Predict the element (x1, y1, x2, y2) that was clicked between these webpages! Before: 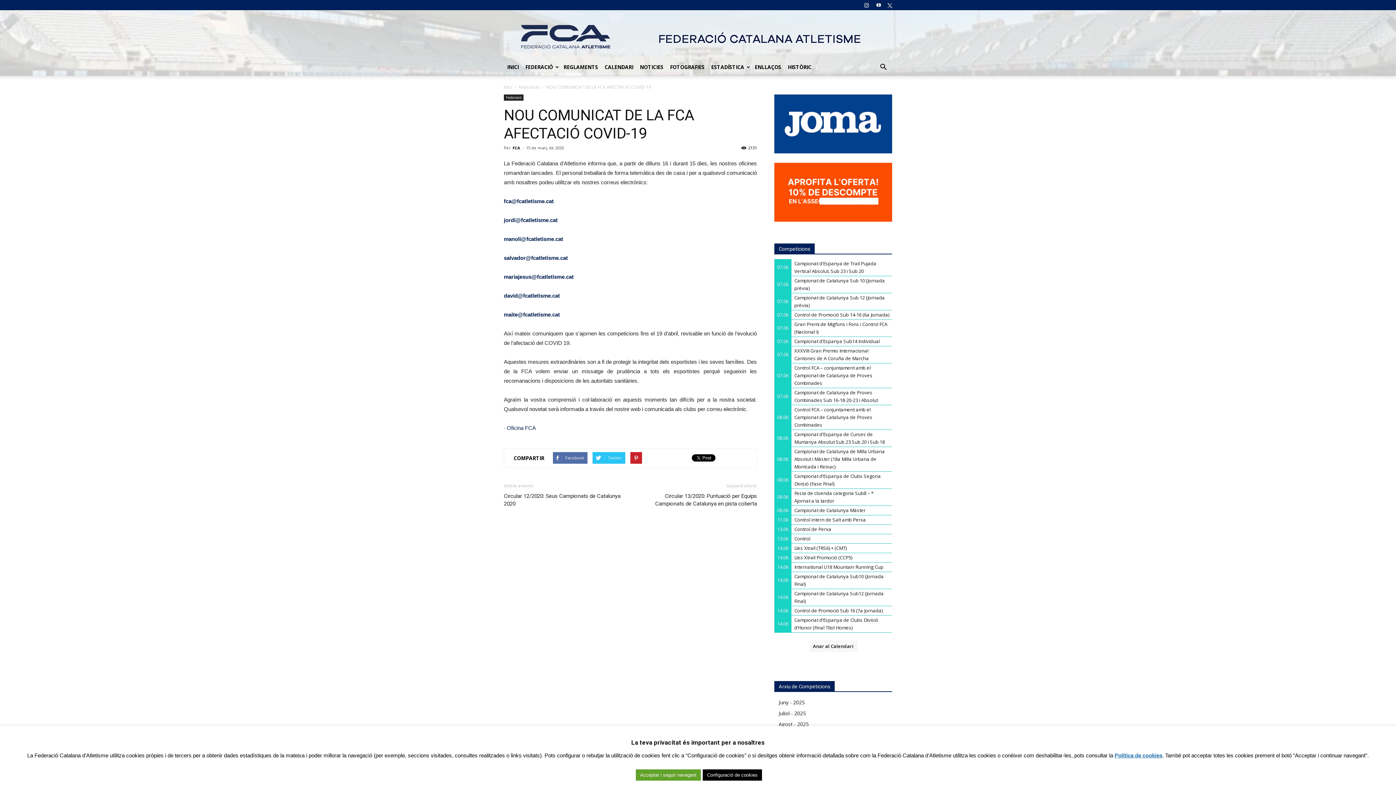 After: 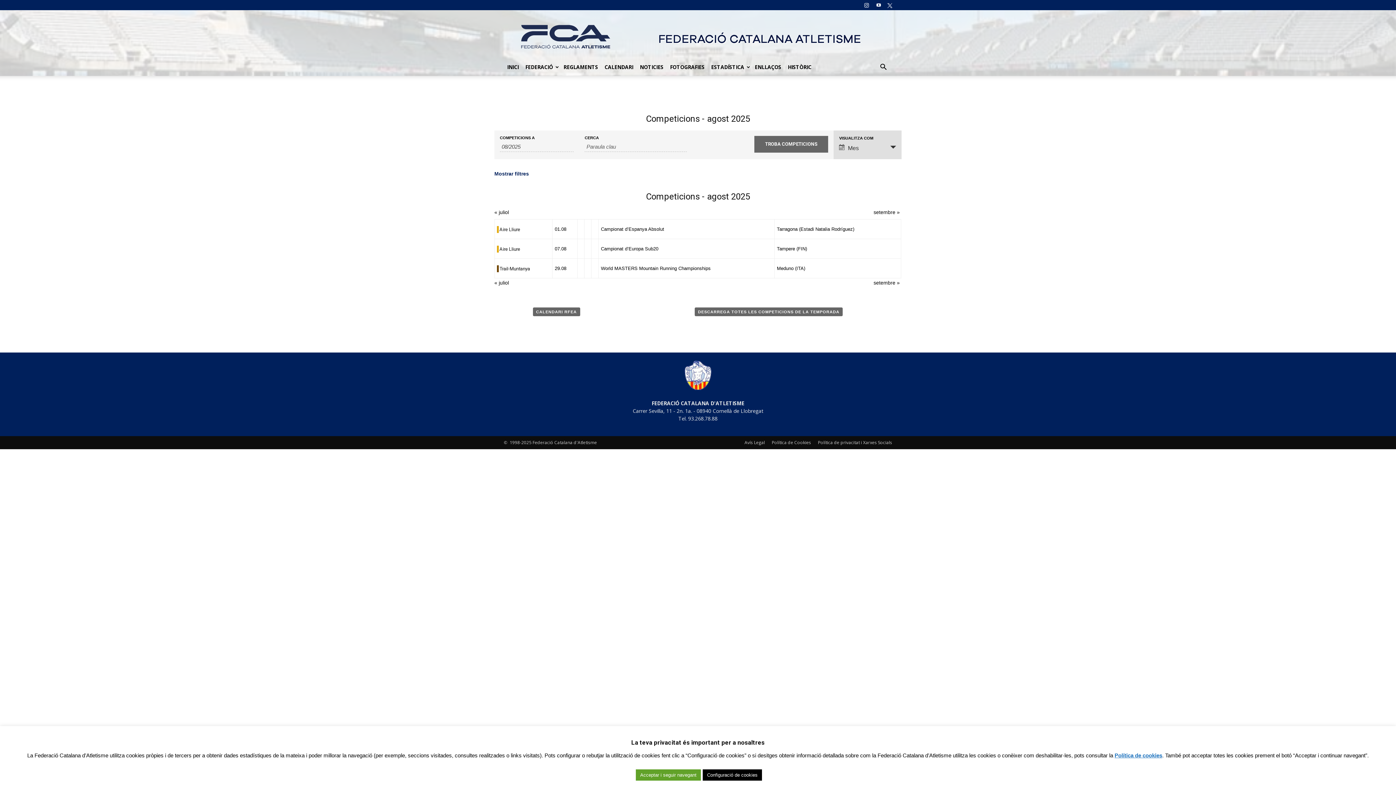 Action: label: Agost - 2025 bbox: (778, 721, 809, 728)